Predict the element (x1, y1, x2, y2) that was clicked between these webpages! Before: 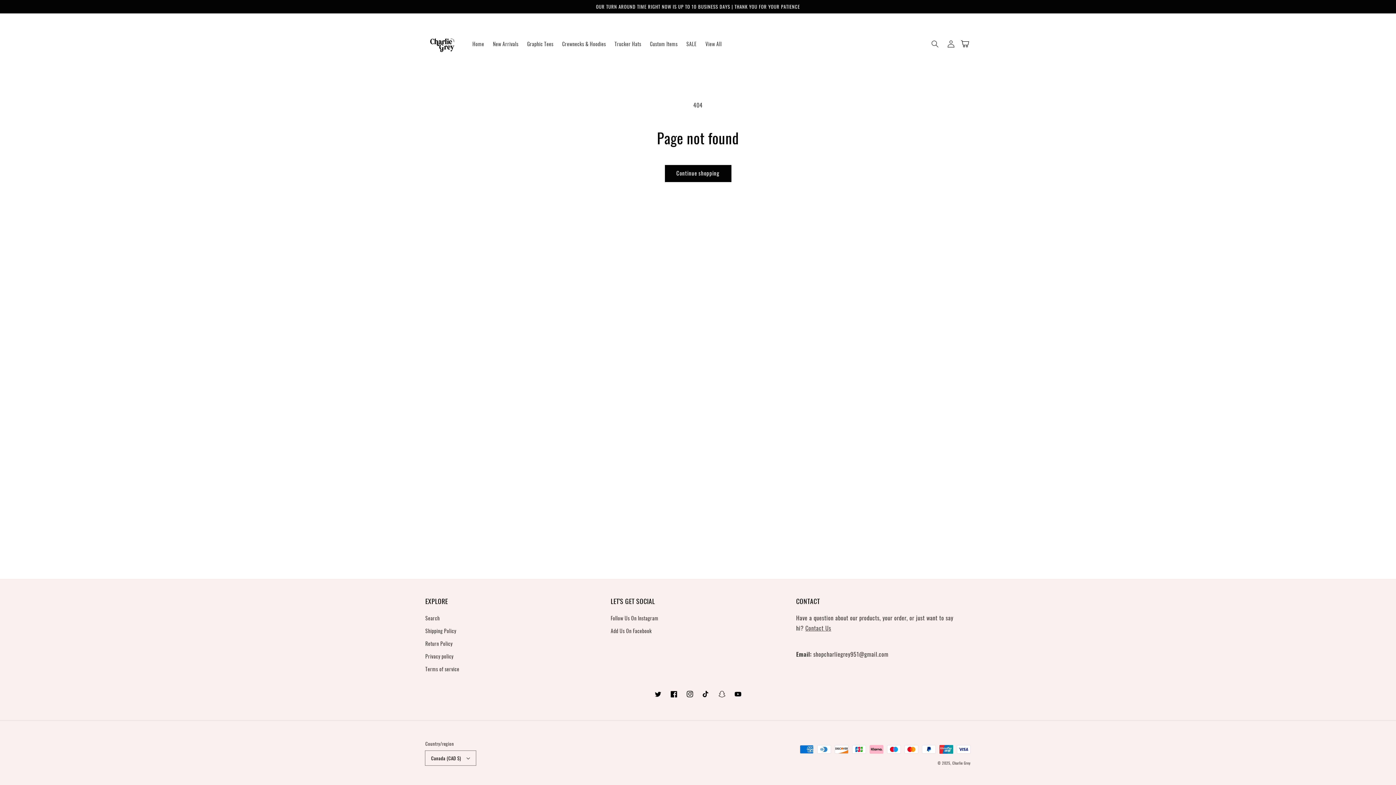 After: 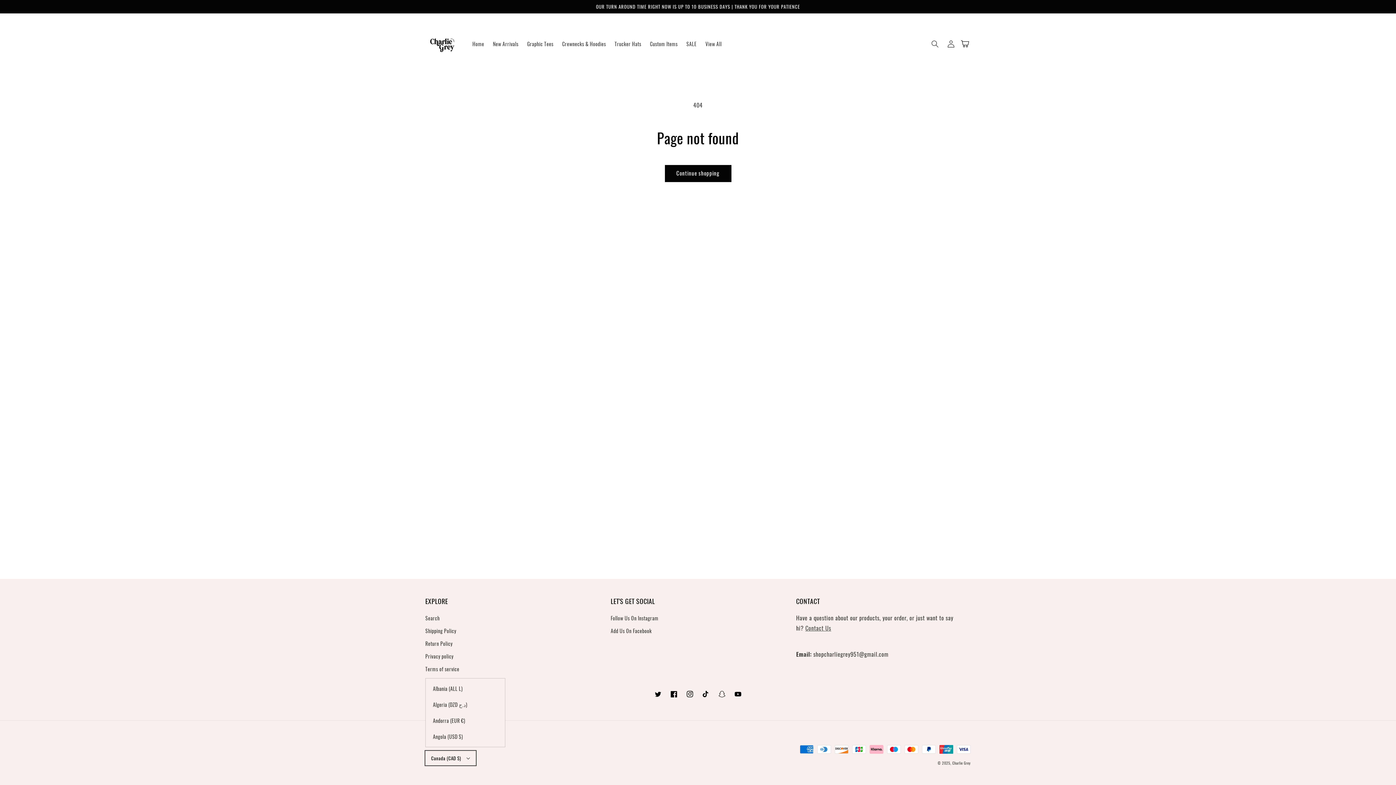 Action: label: Canada (CAD $) bbox: (425, 751, 475, 765)